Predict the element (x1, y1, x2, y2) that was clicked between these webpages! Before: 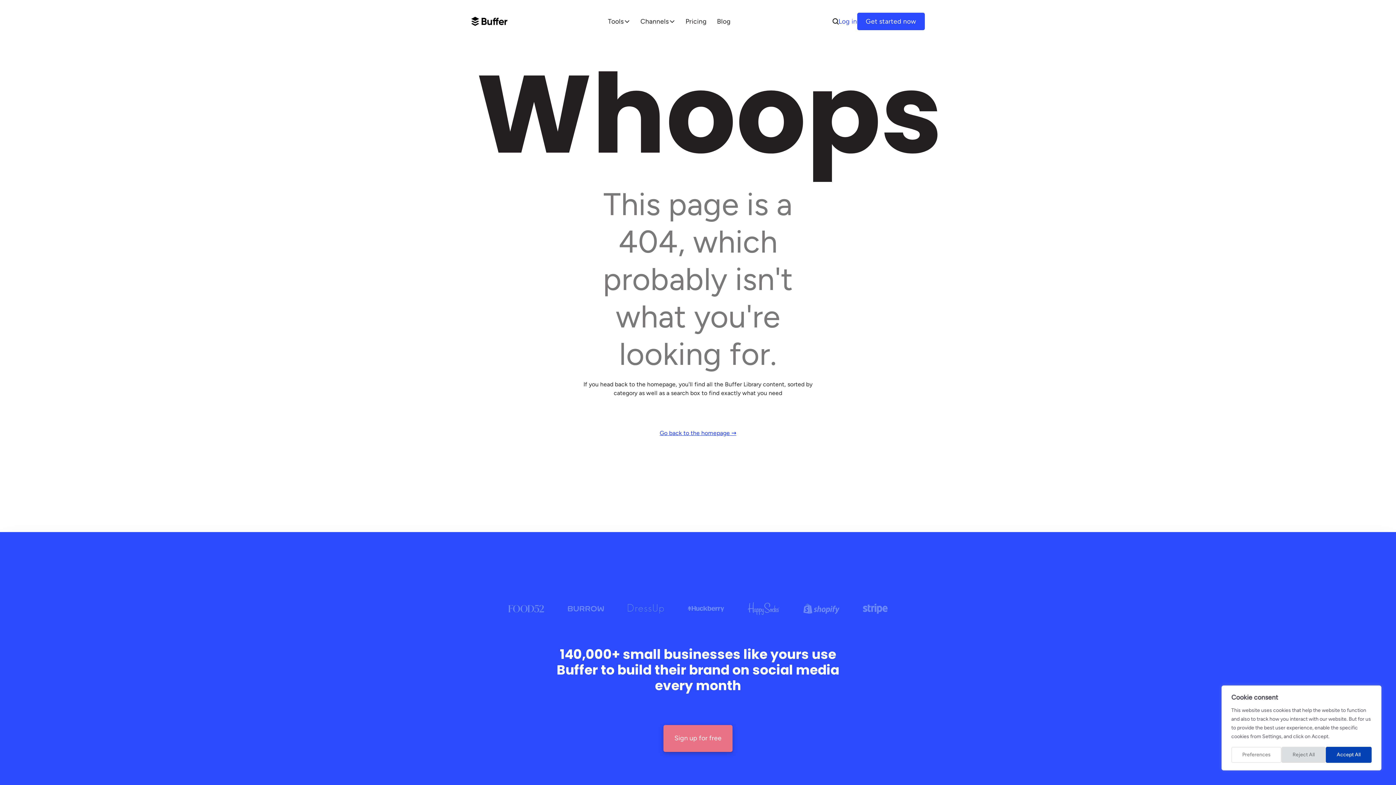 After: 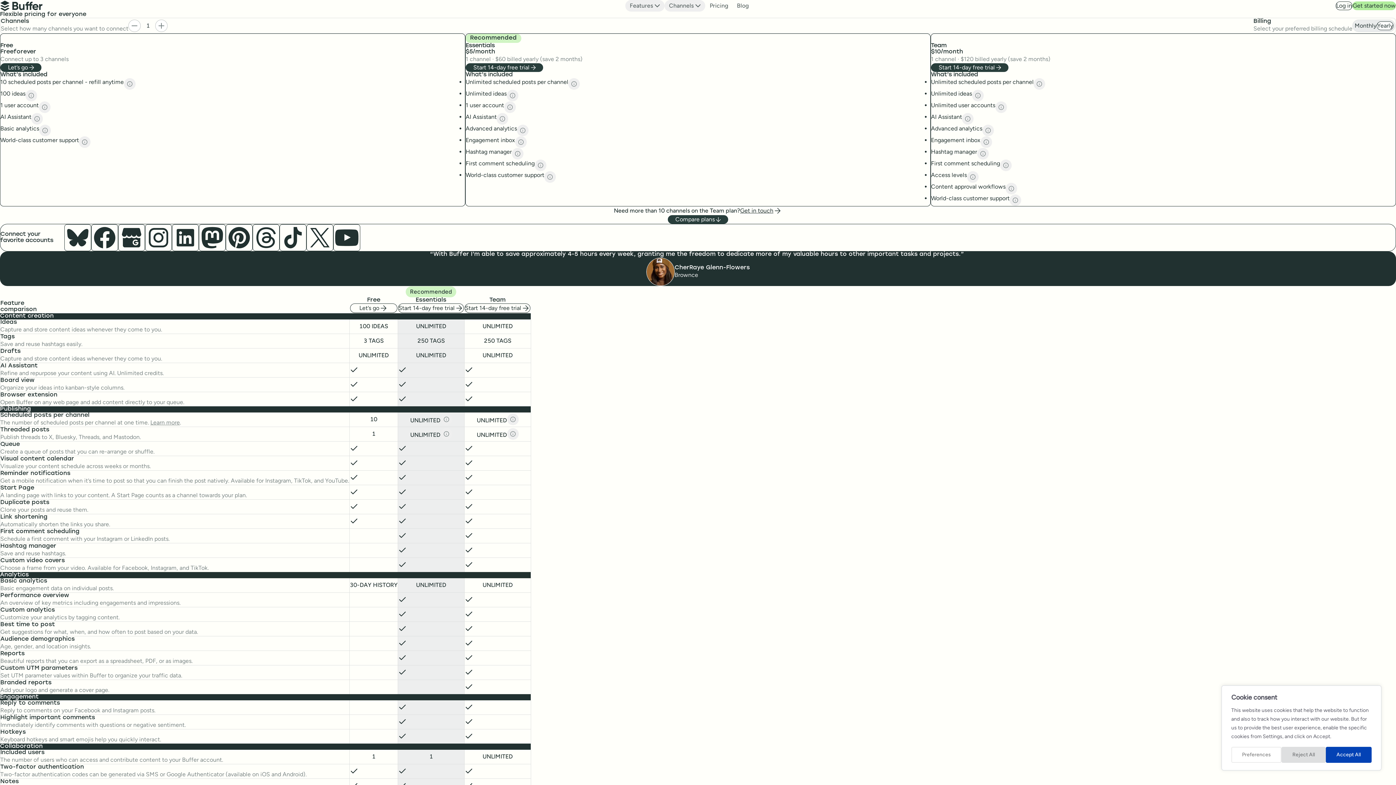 Action: bbox: (684, 17, 708, 25) label: Pricing